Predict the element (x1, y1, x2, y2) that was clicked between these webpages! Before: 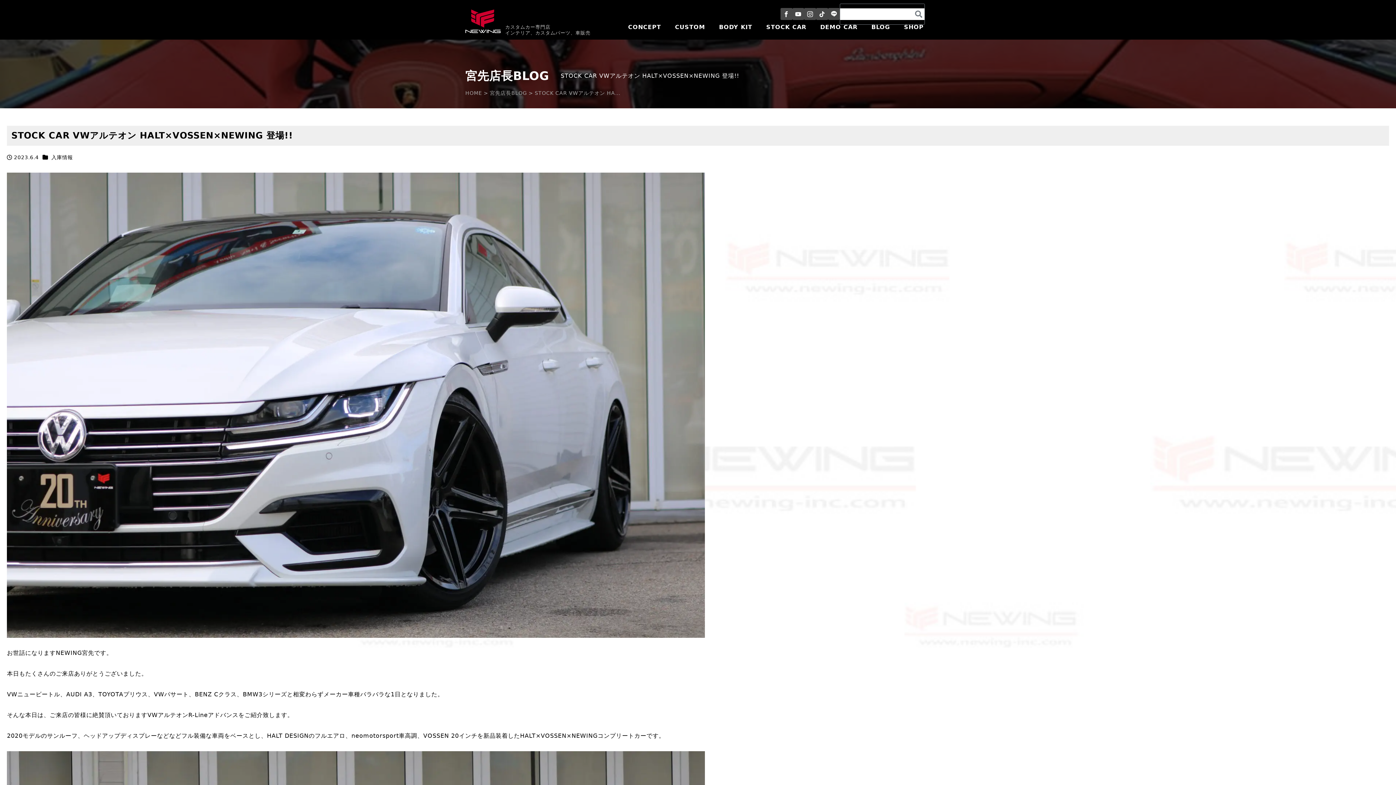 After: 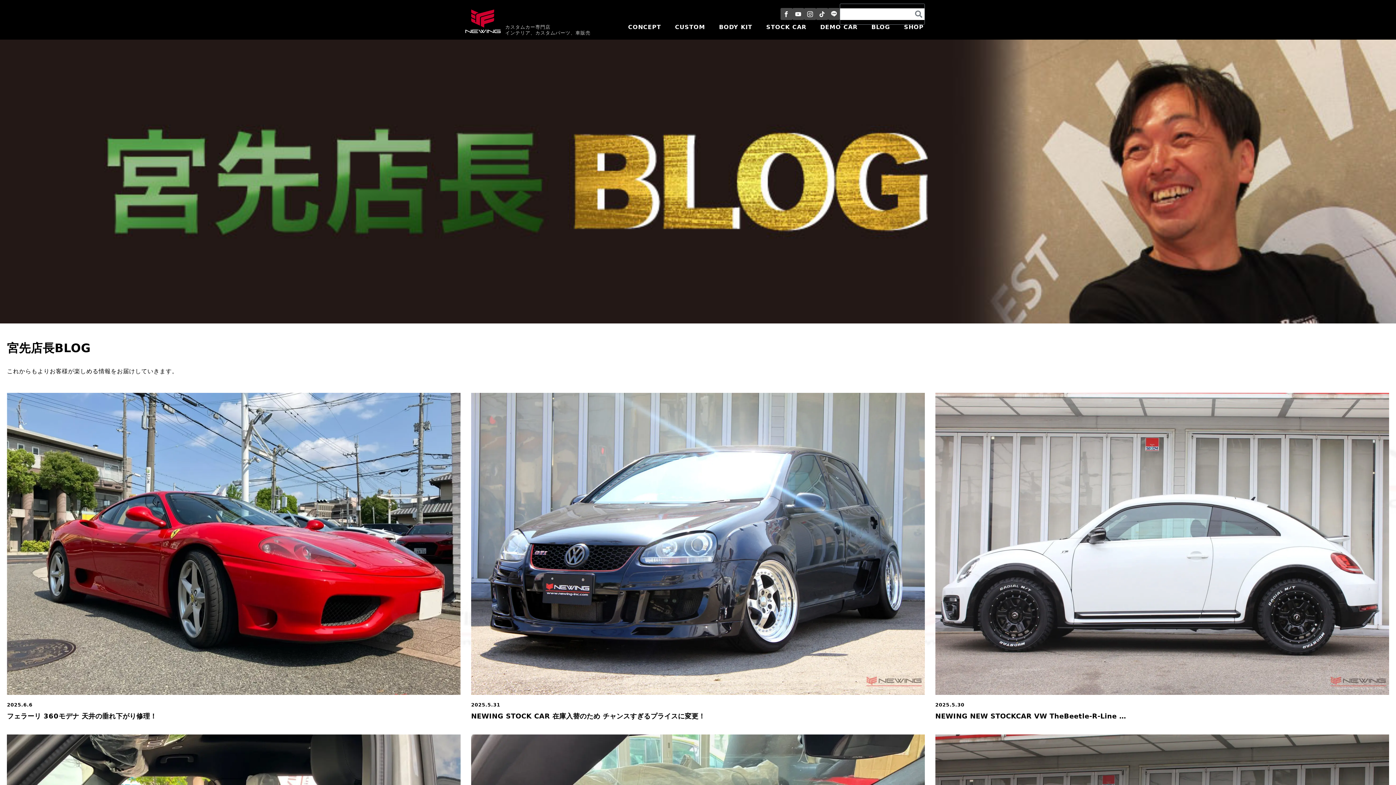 Action: bbox: (489, 90, 527, 95) label: 宮先店長BLOG